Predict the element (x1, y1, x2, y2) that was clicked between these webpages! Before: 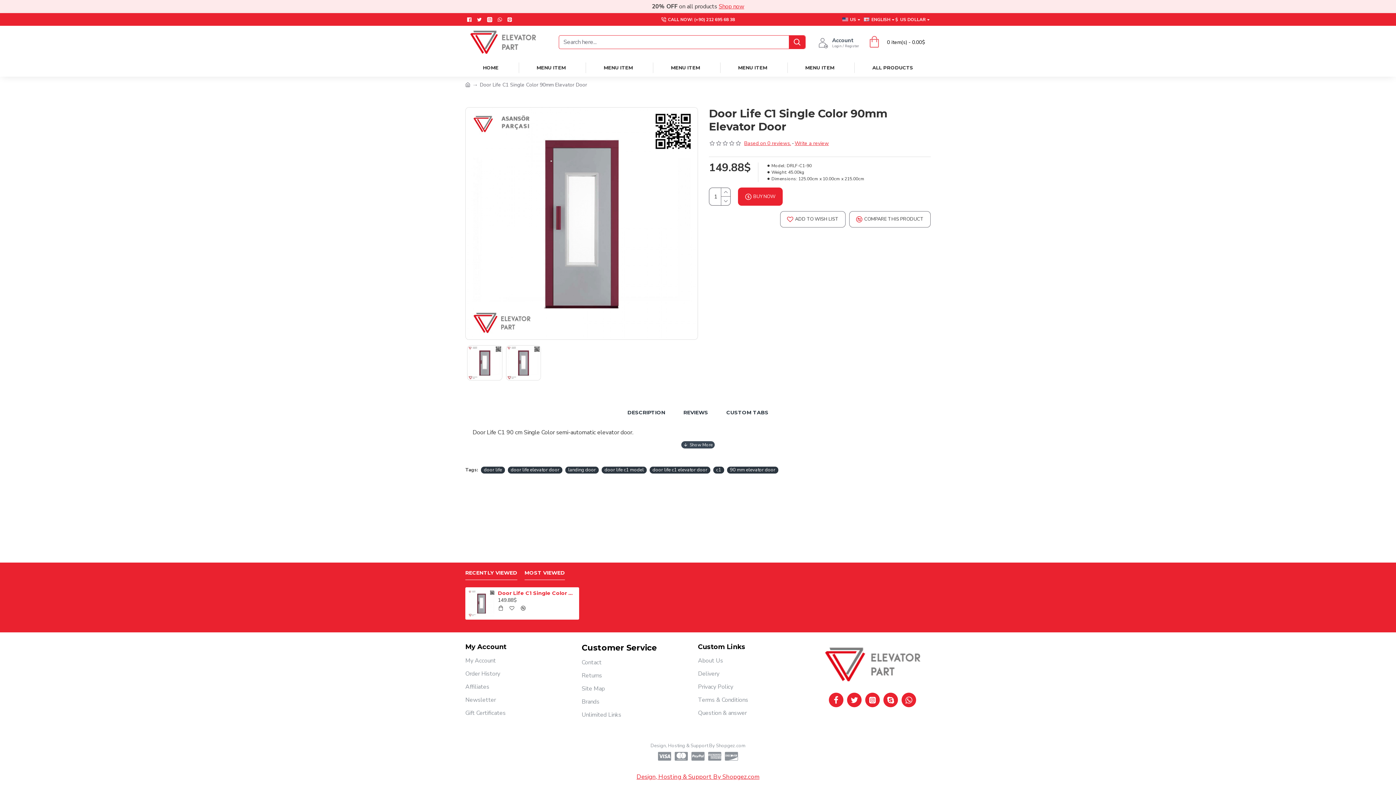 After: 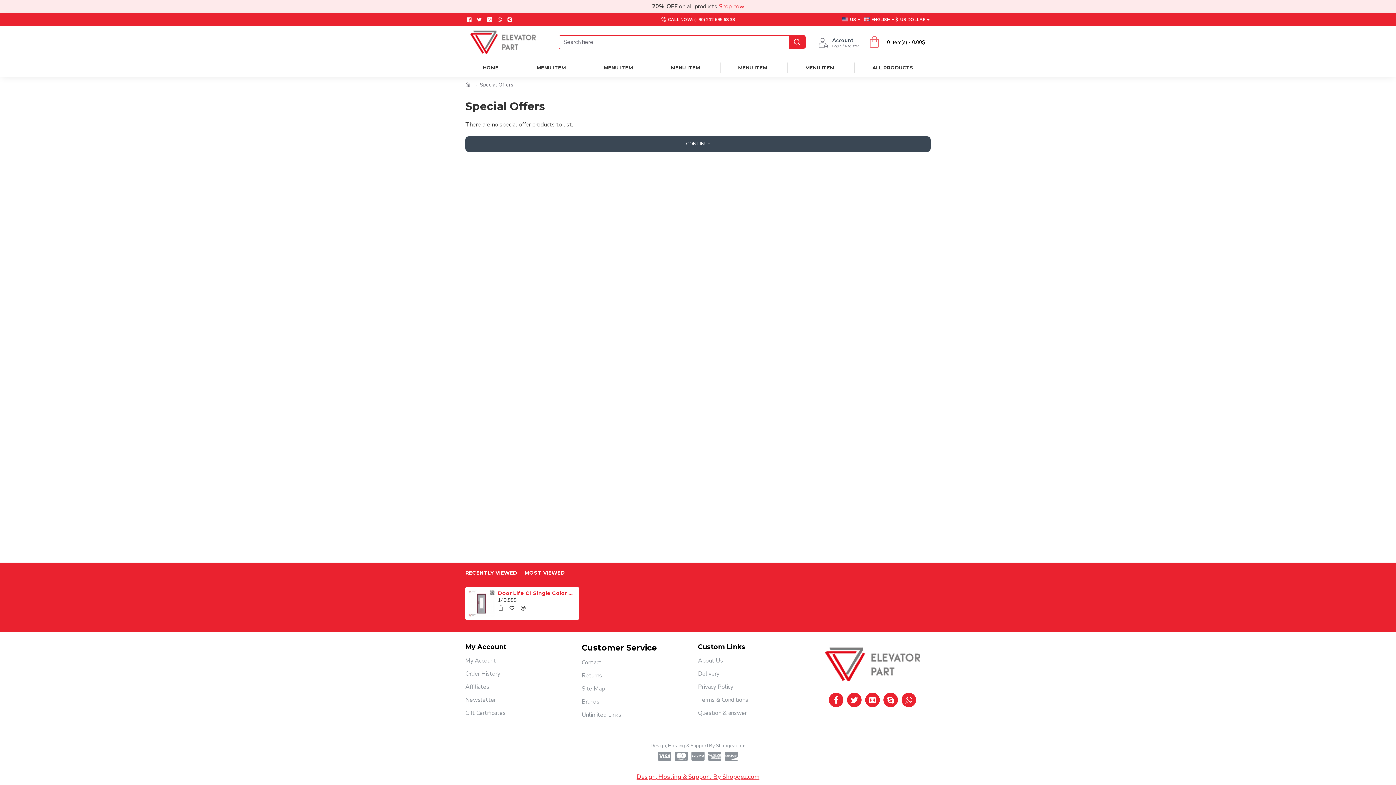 Action: bbox: (718, 2, 744, 10) label: Shop now